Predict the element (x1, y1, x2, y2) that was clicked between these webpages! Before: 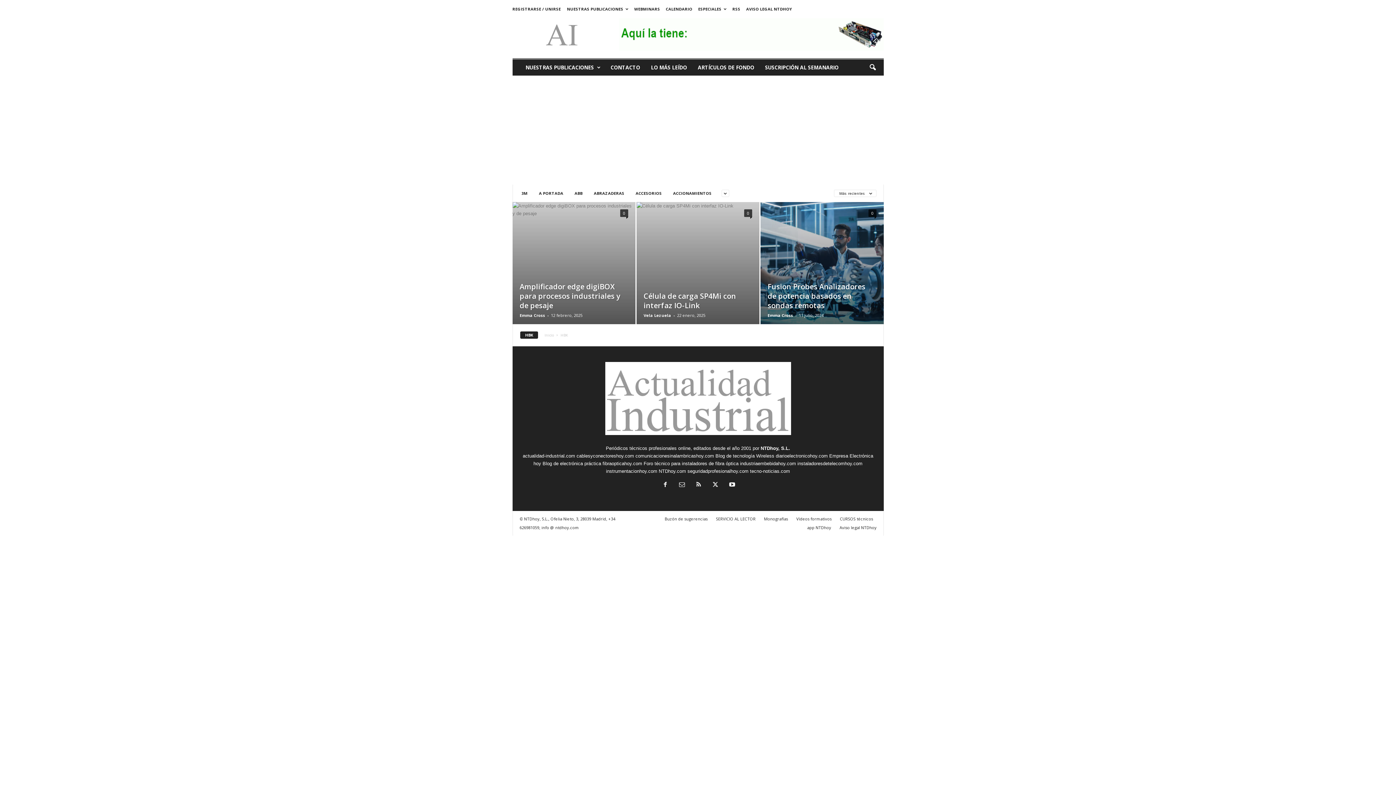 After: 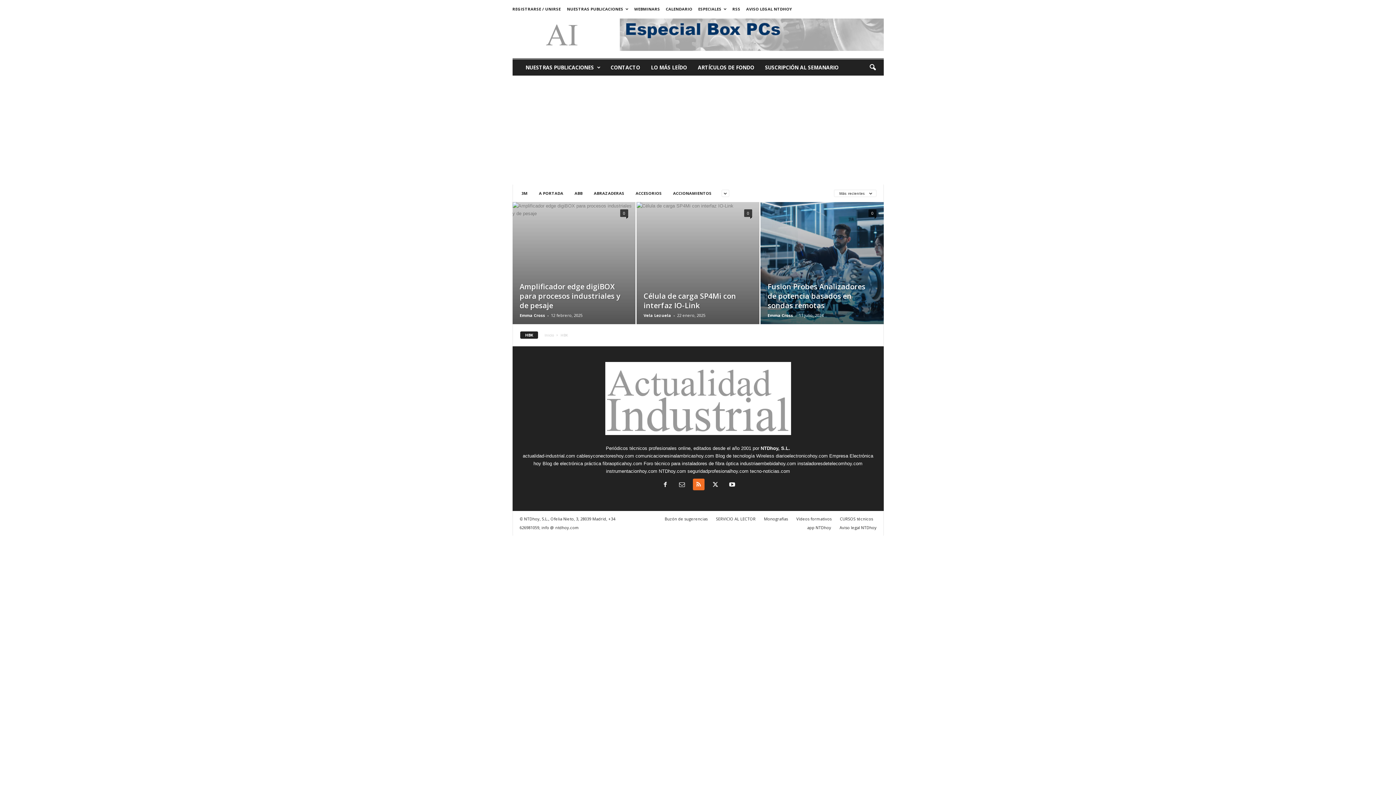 Action: bbox: (690, 482, 707, 488) label:  